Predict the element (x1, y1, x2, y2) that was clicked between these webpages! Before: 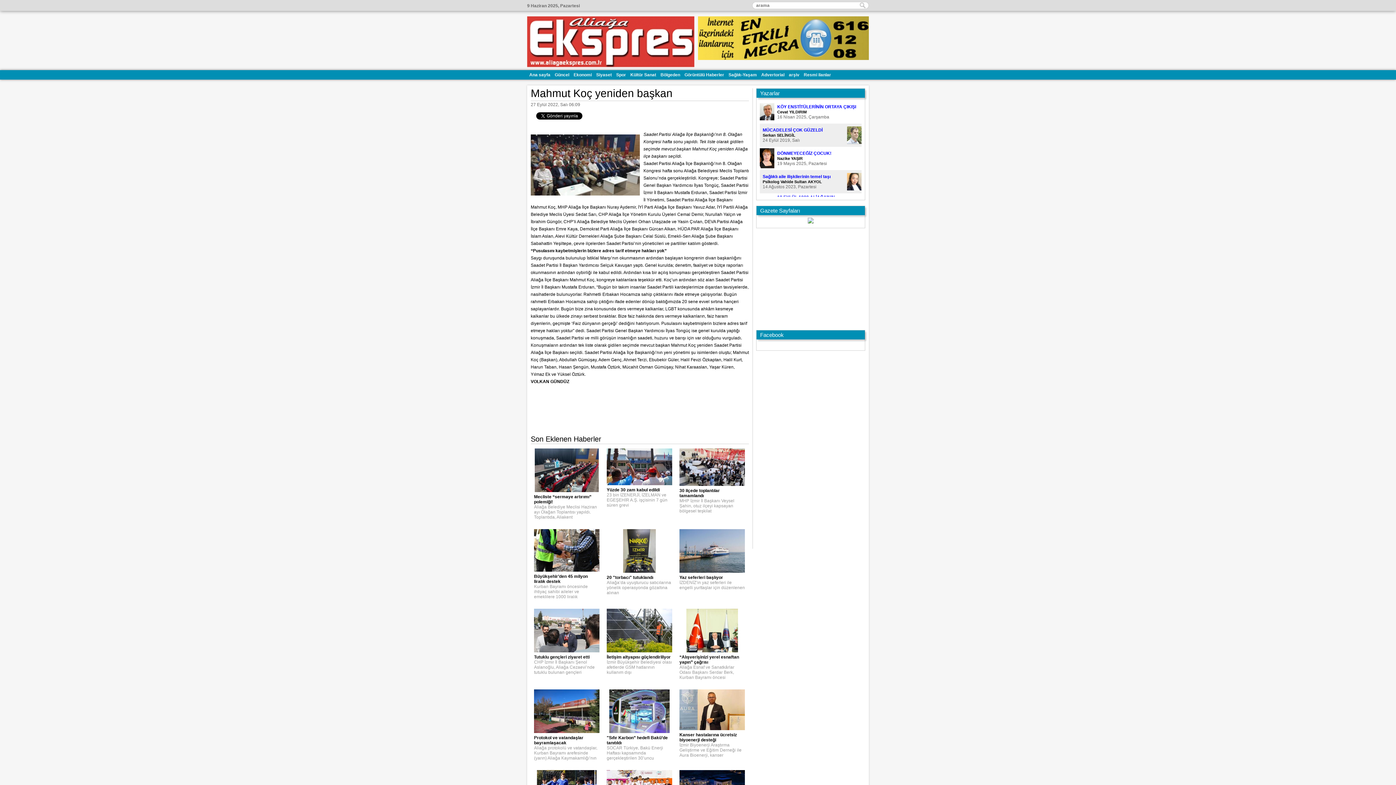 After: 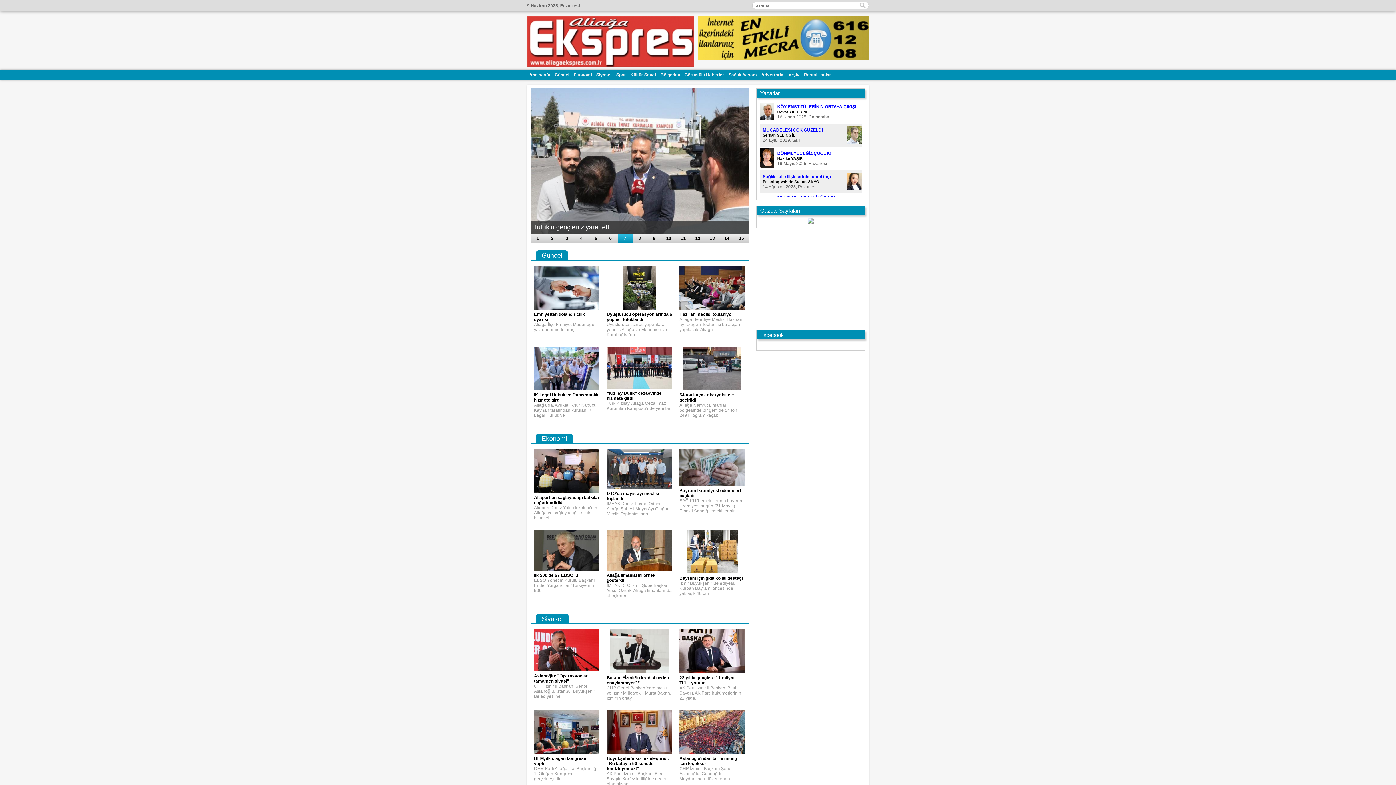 Action: label: Ana sayfa bbox: (527, 70, 552, 79)